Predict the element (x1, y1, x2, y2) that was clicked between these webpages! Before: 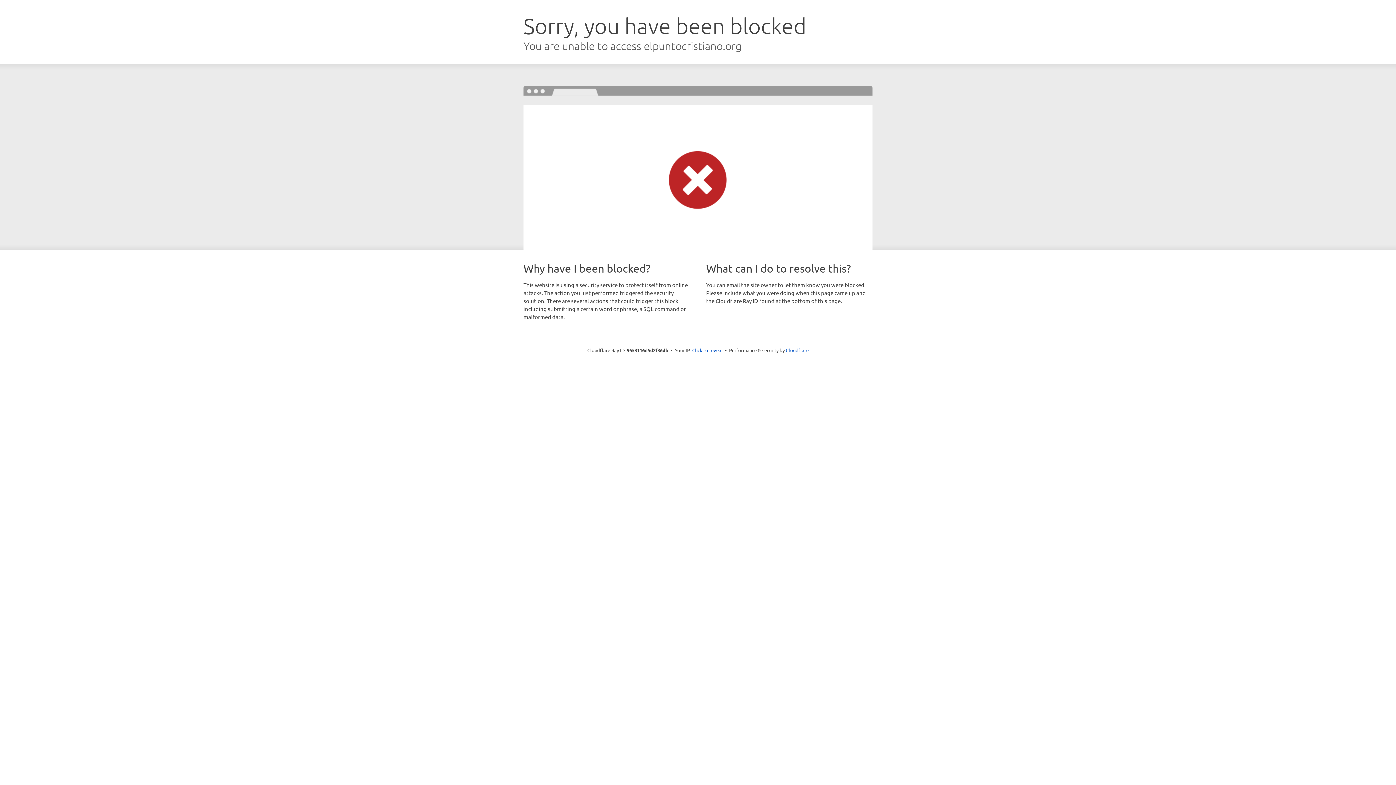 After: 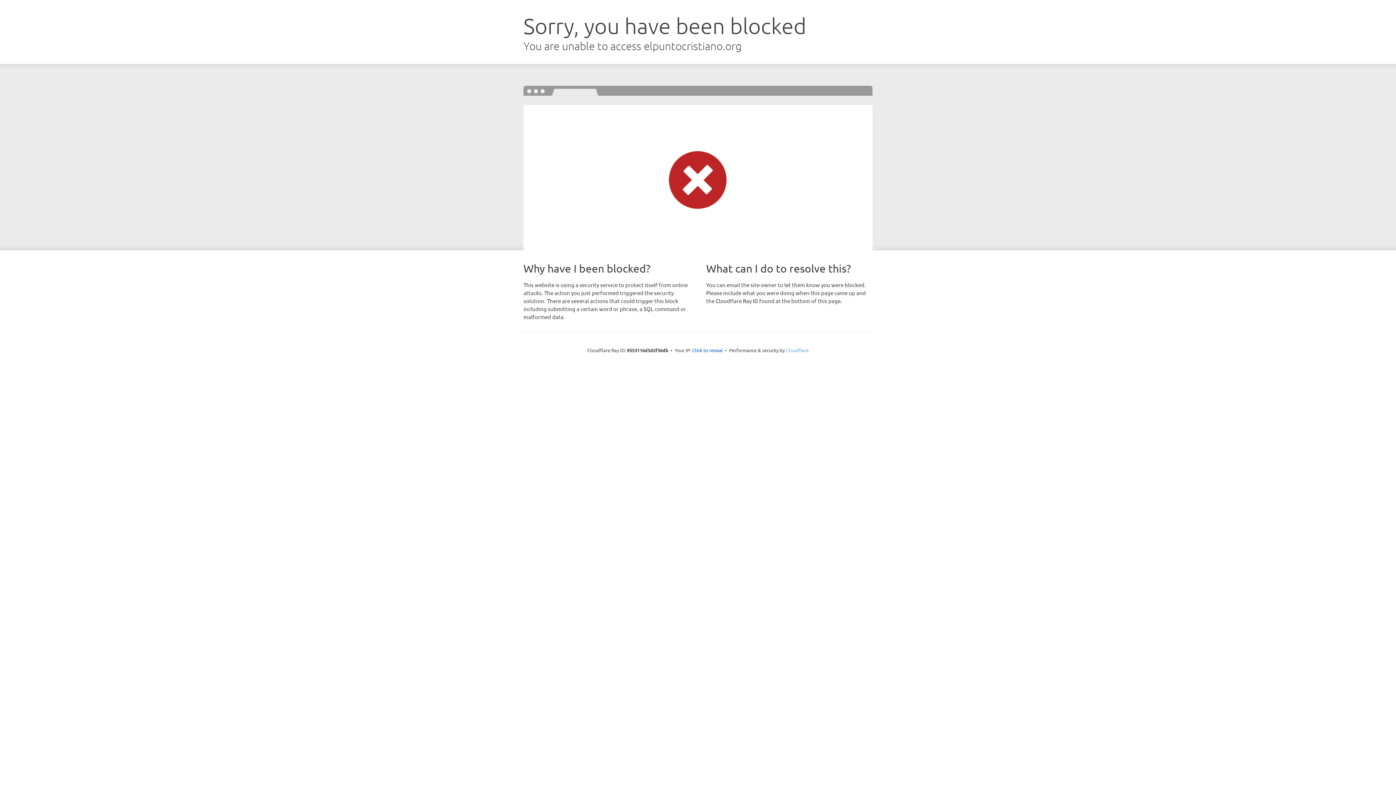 Action: label: Cloudflare bbox: (786, 347, 808, 353)